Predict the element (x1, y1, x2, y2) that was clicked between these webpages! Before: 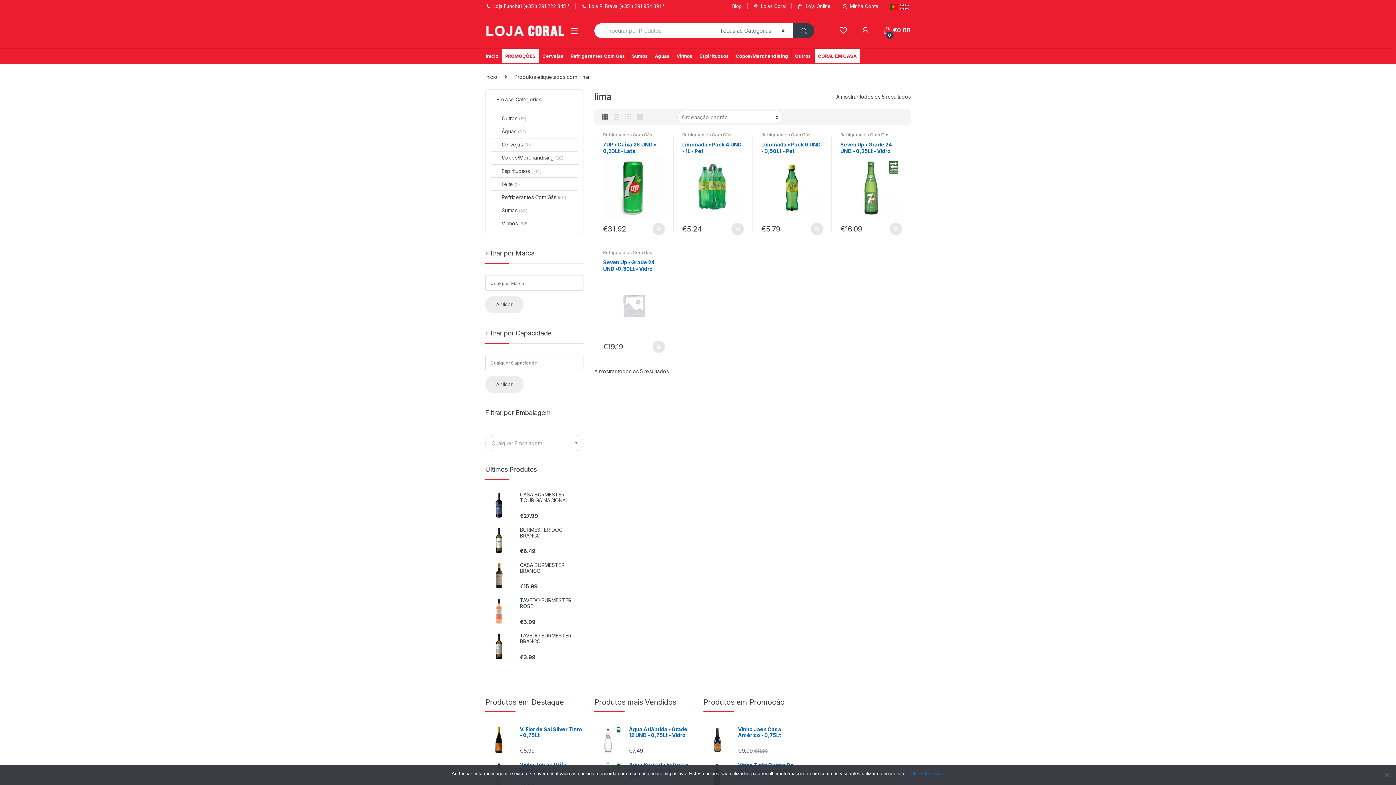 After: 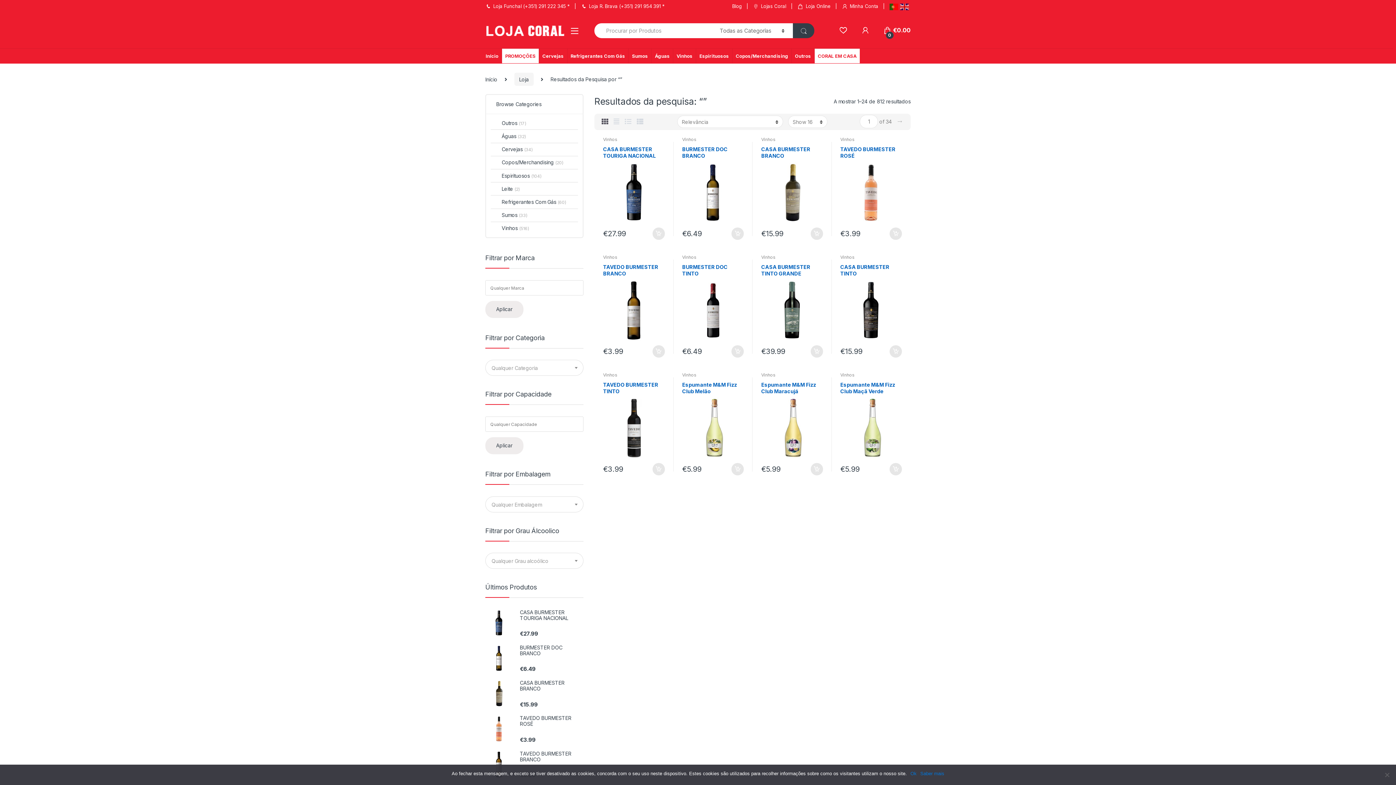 Action: bbox: (793, 23, 814, 38)